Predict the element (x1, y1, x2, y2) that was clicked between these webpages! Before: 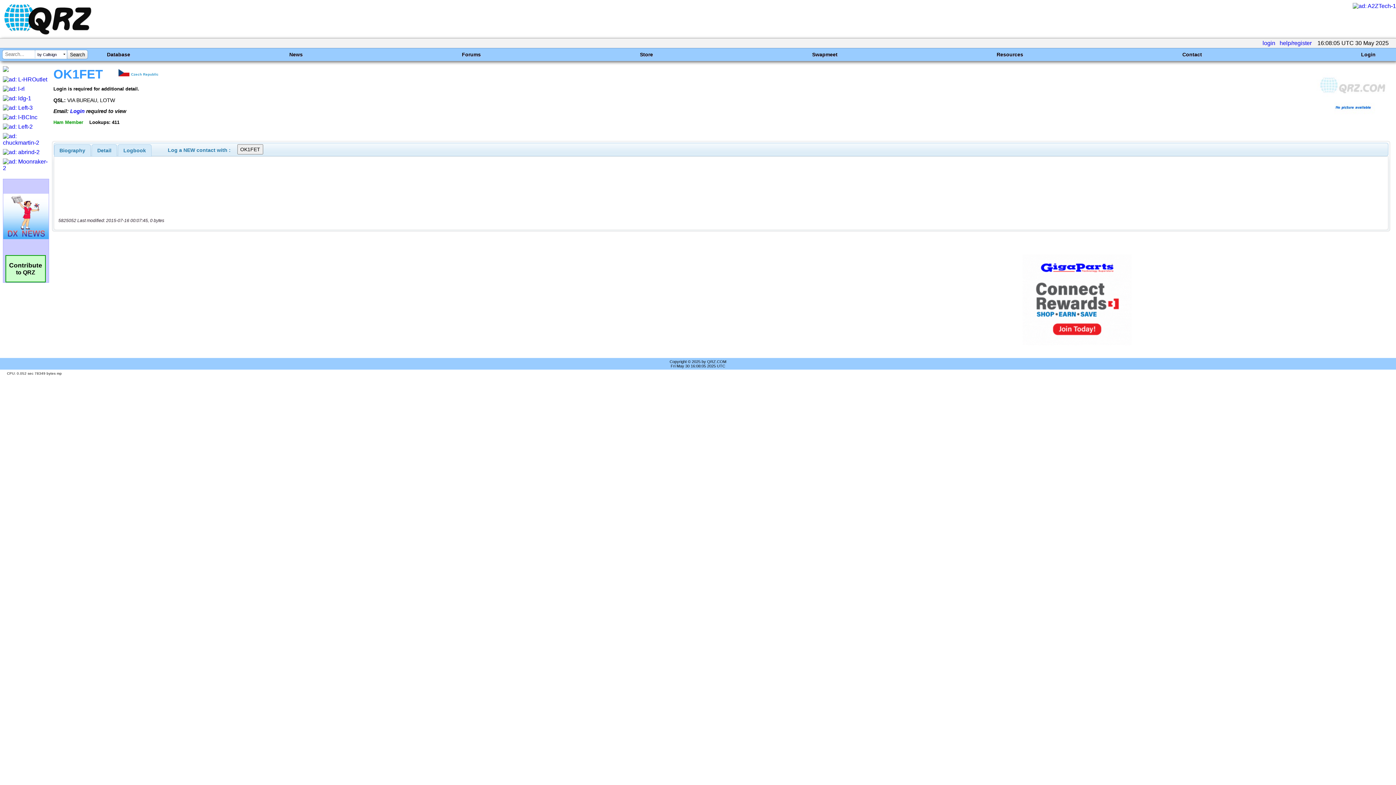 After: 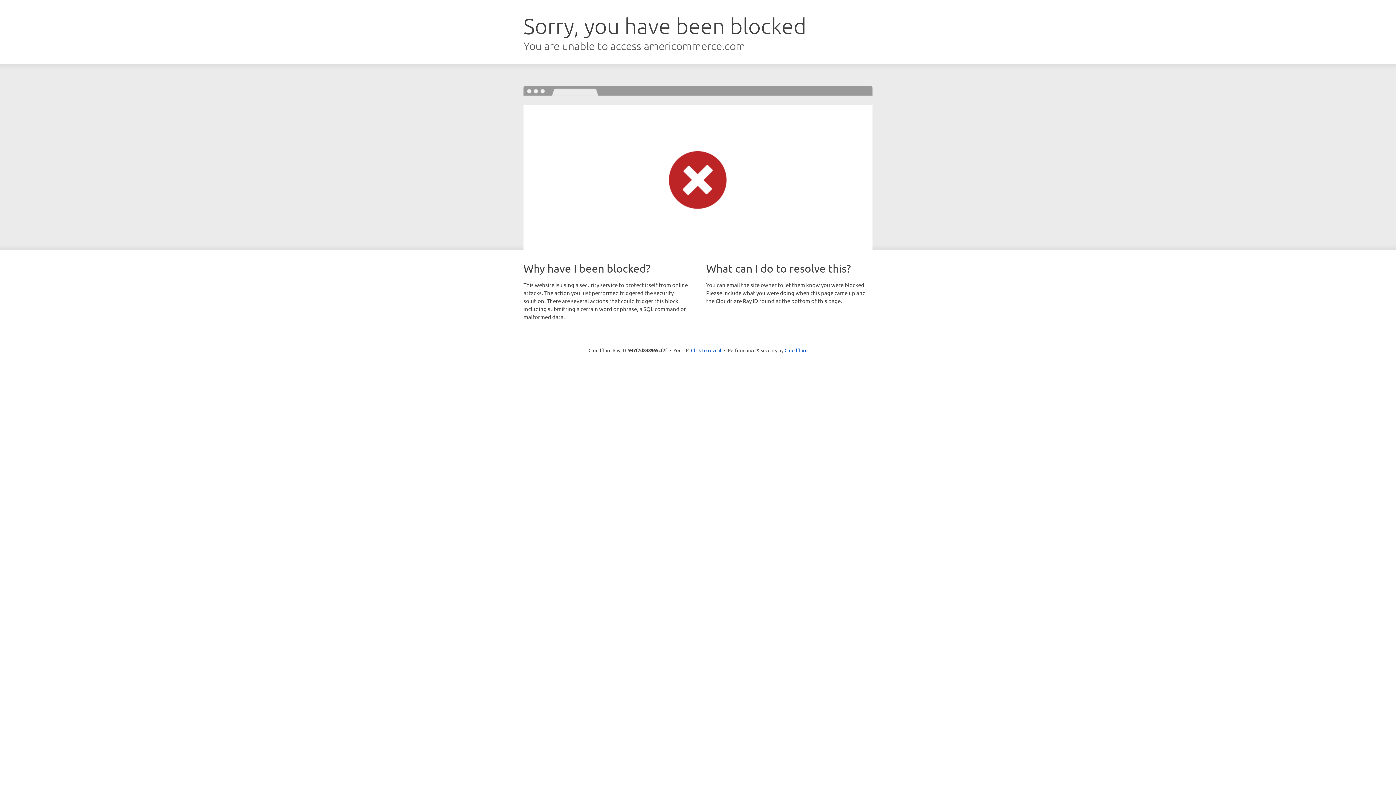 Action: bbox: (2, 139, 48, 145)